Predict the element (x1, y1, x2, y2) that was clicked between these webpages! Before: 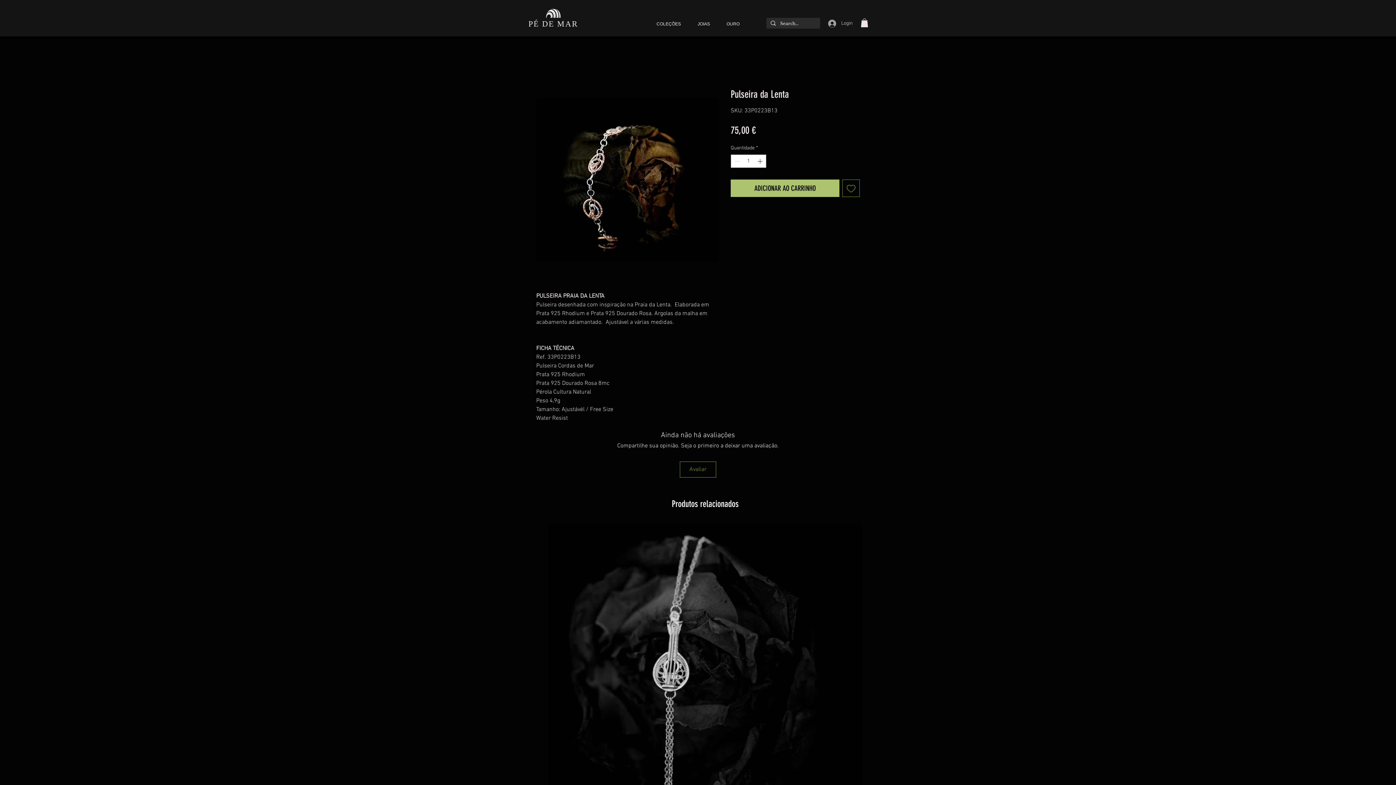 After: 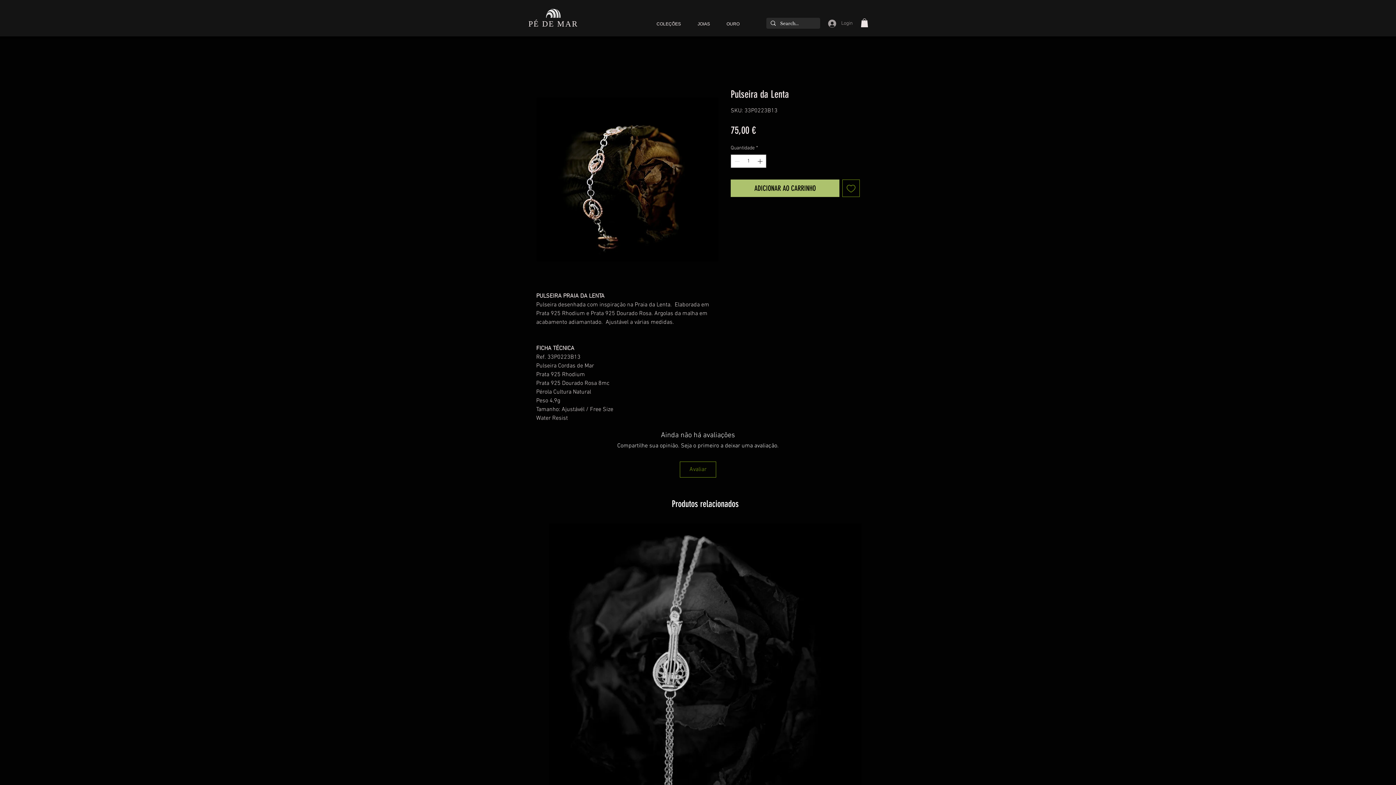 Action: label: Login bbox: (823, 17, 858, 29)